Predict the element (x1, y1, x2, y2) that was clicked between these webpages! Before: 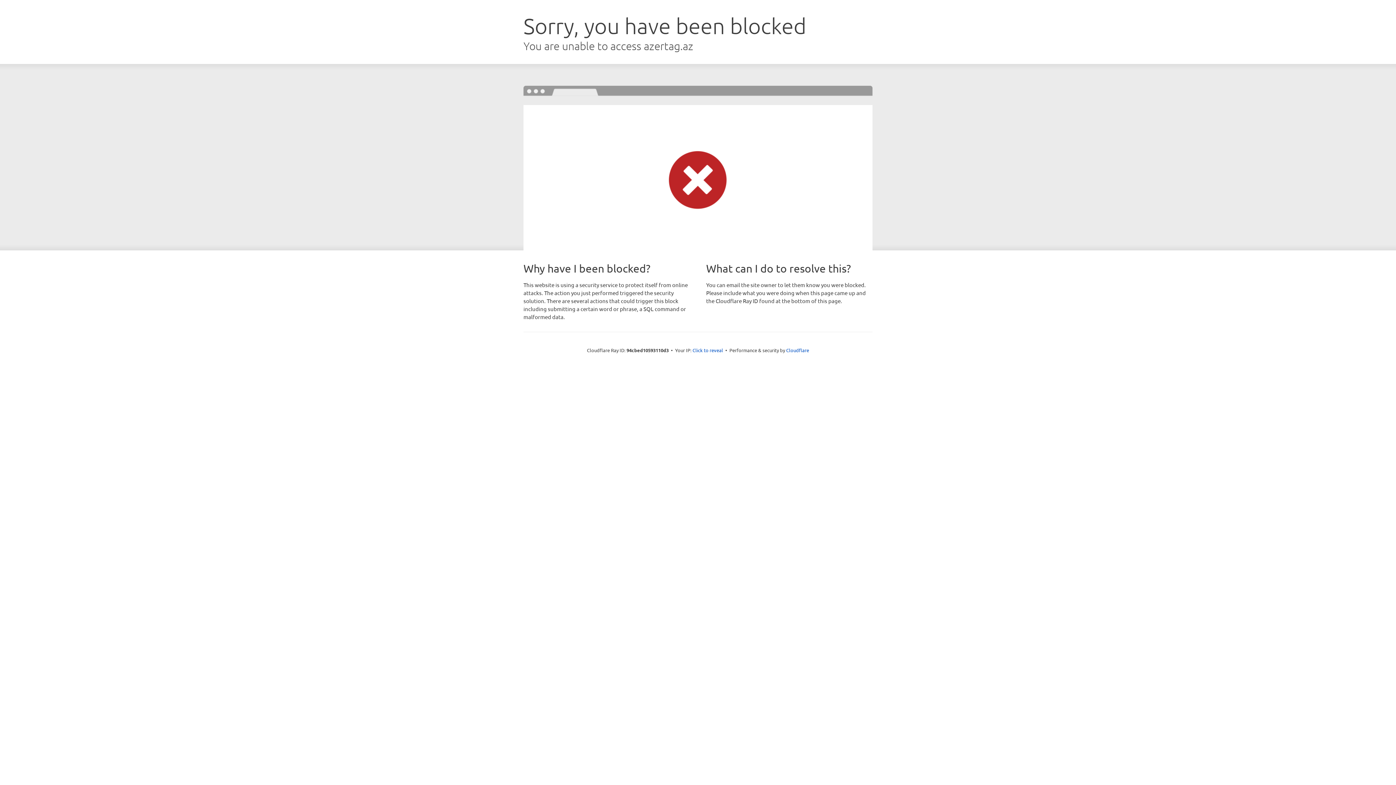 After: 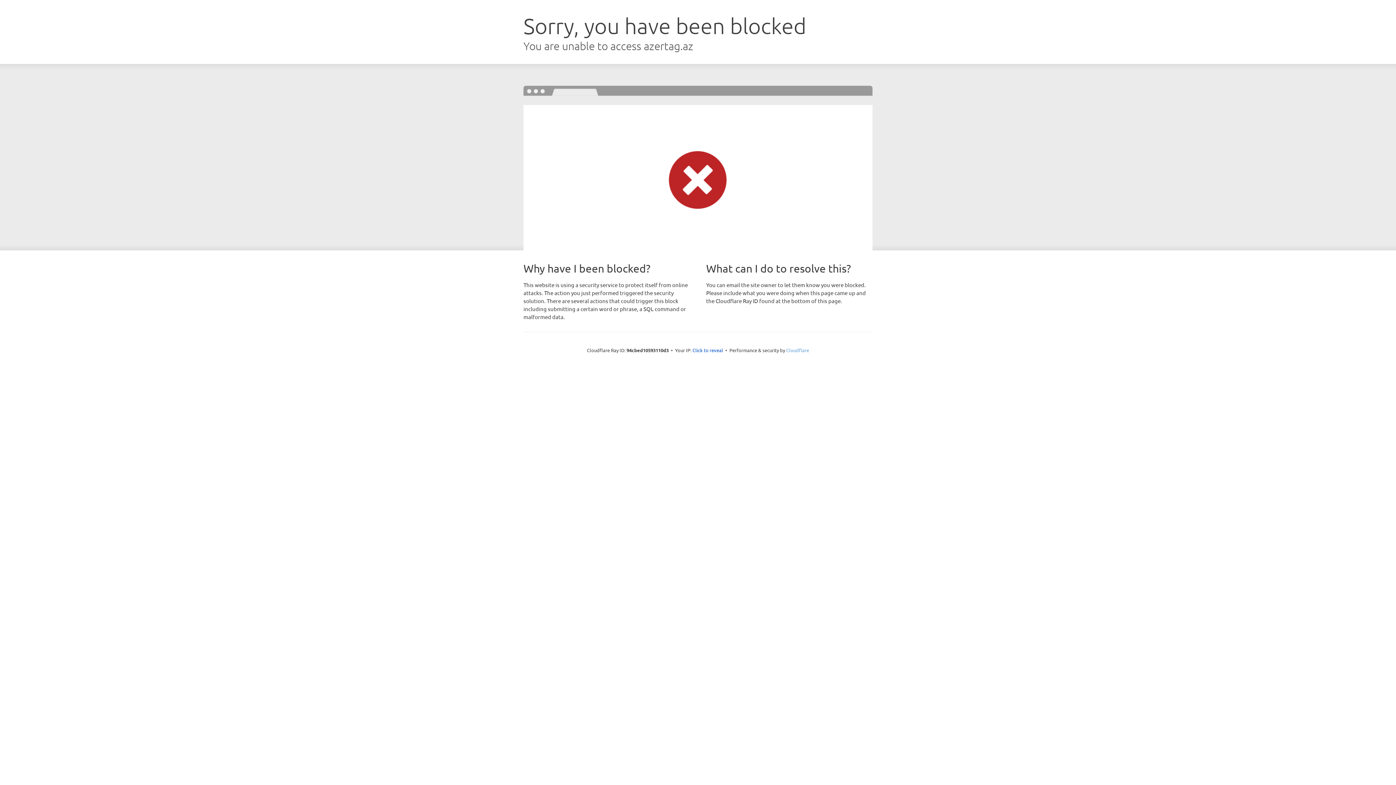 Action: label: Cloudflare bbox: (786, 347, 809, 353)